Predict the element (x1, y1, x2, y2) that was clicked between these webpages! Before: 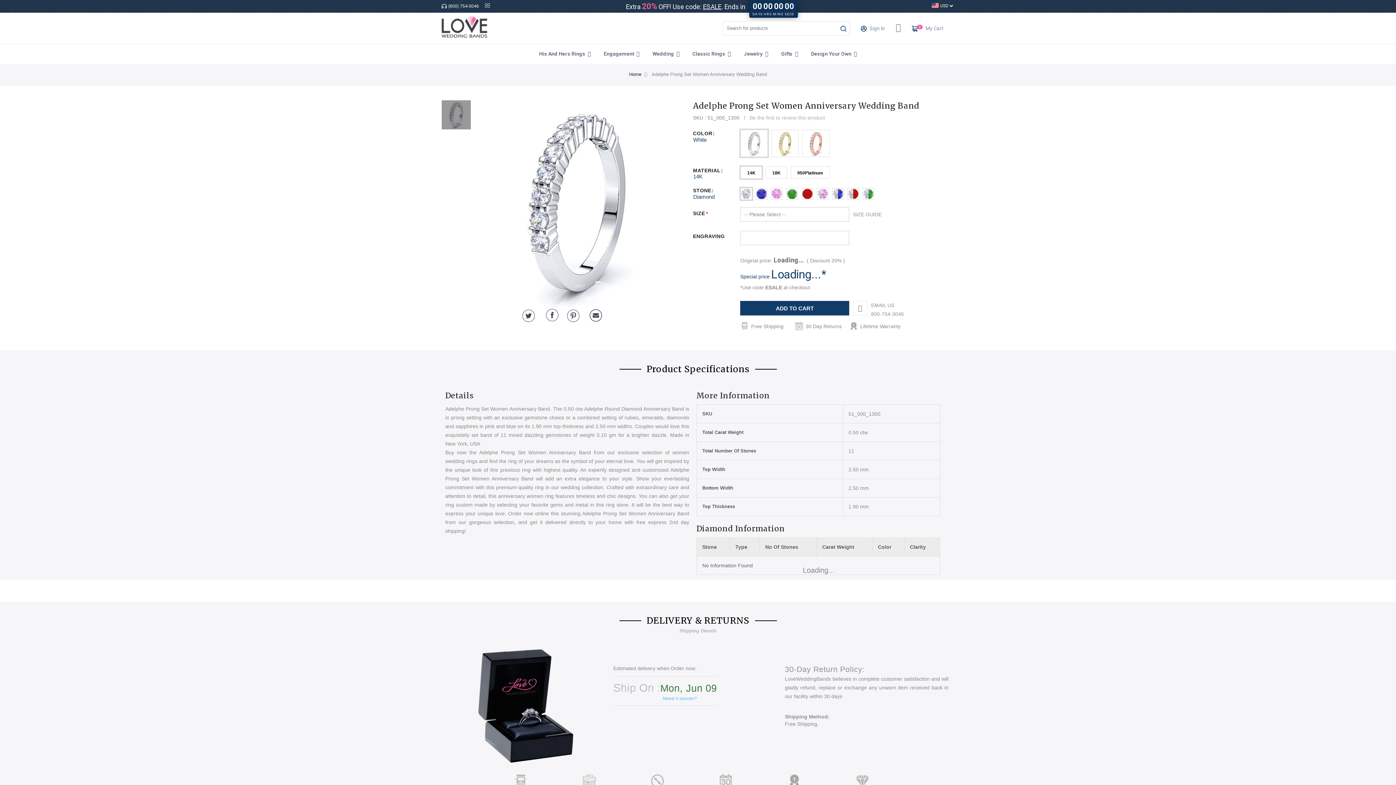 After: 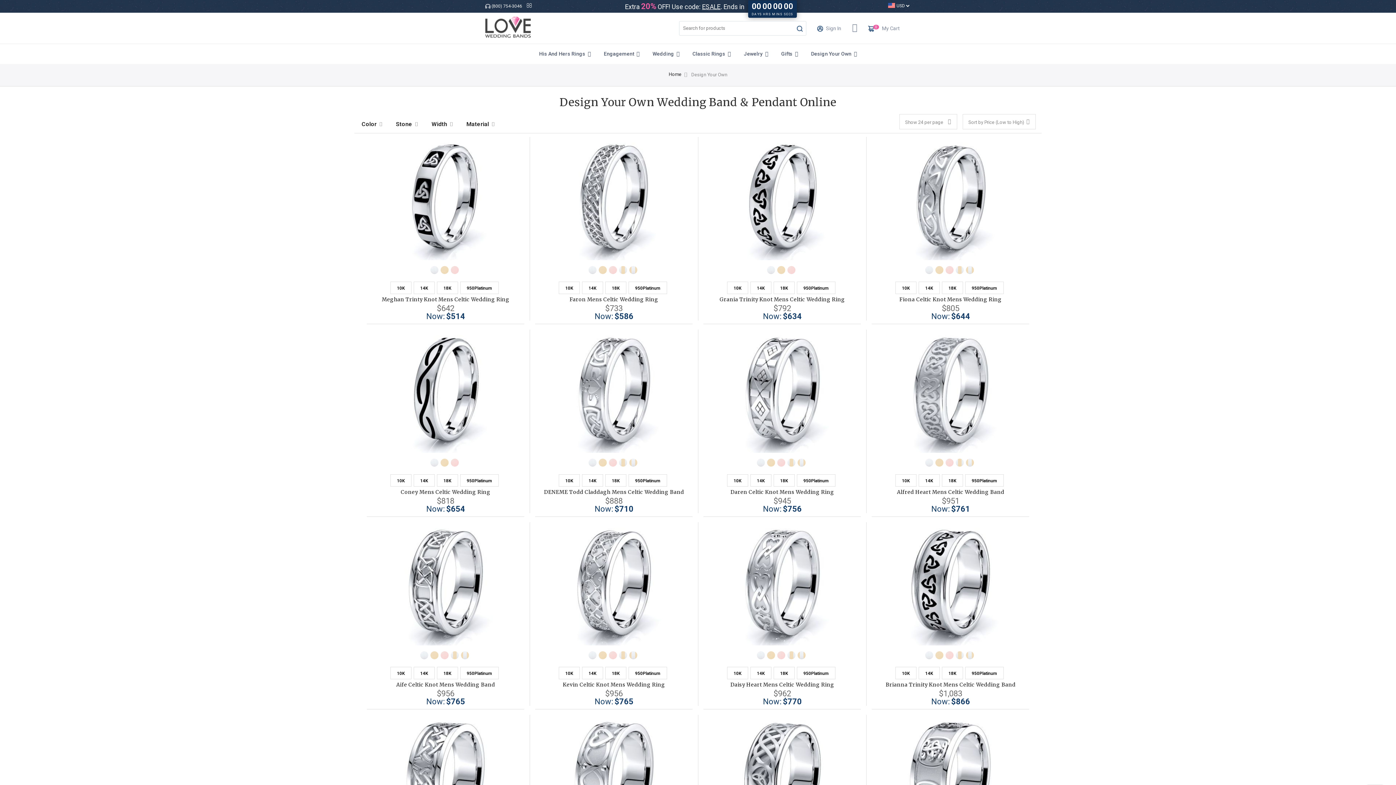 Action: bbox: (804, 44, 863, 63) label: Design Your Own 